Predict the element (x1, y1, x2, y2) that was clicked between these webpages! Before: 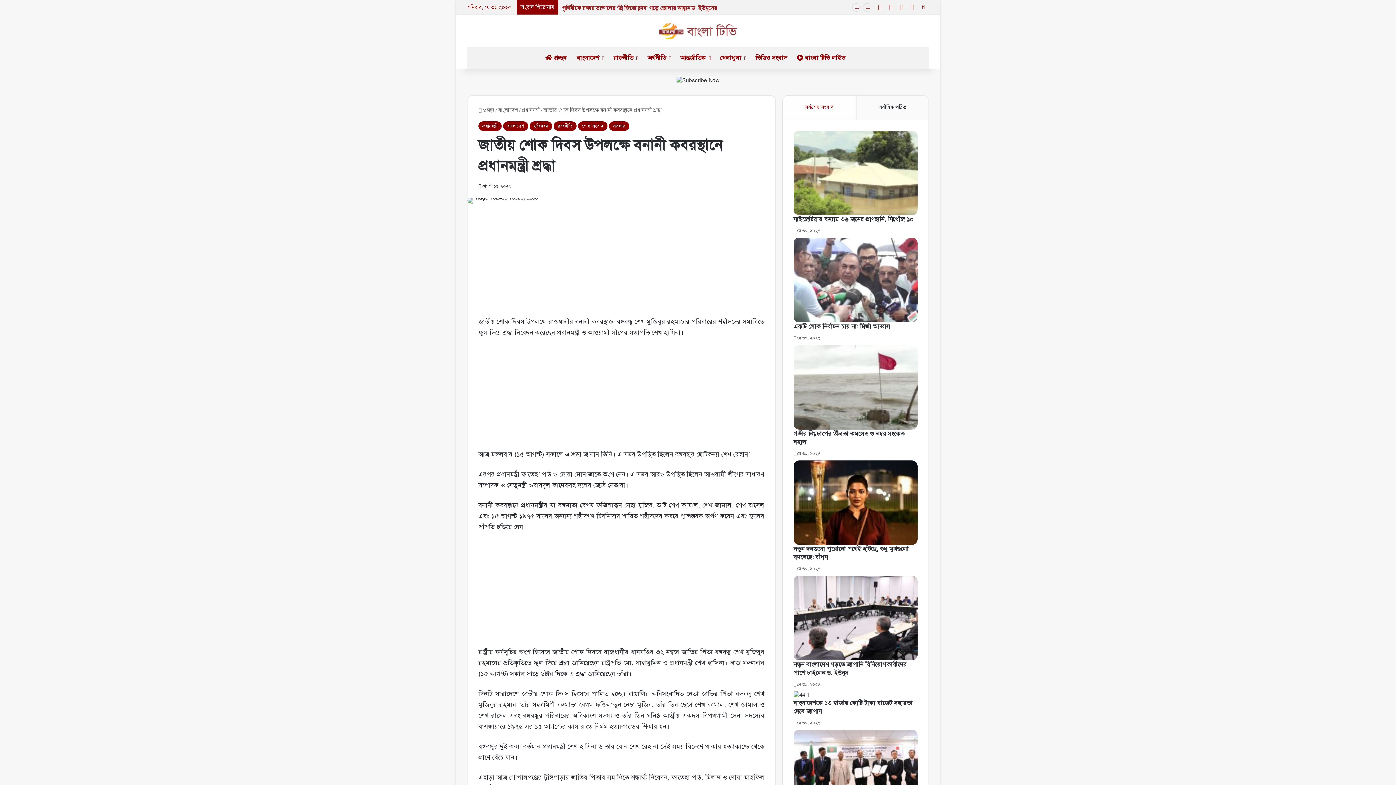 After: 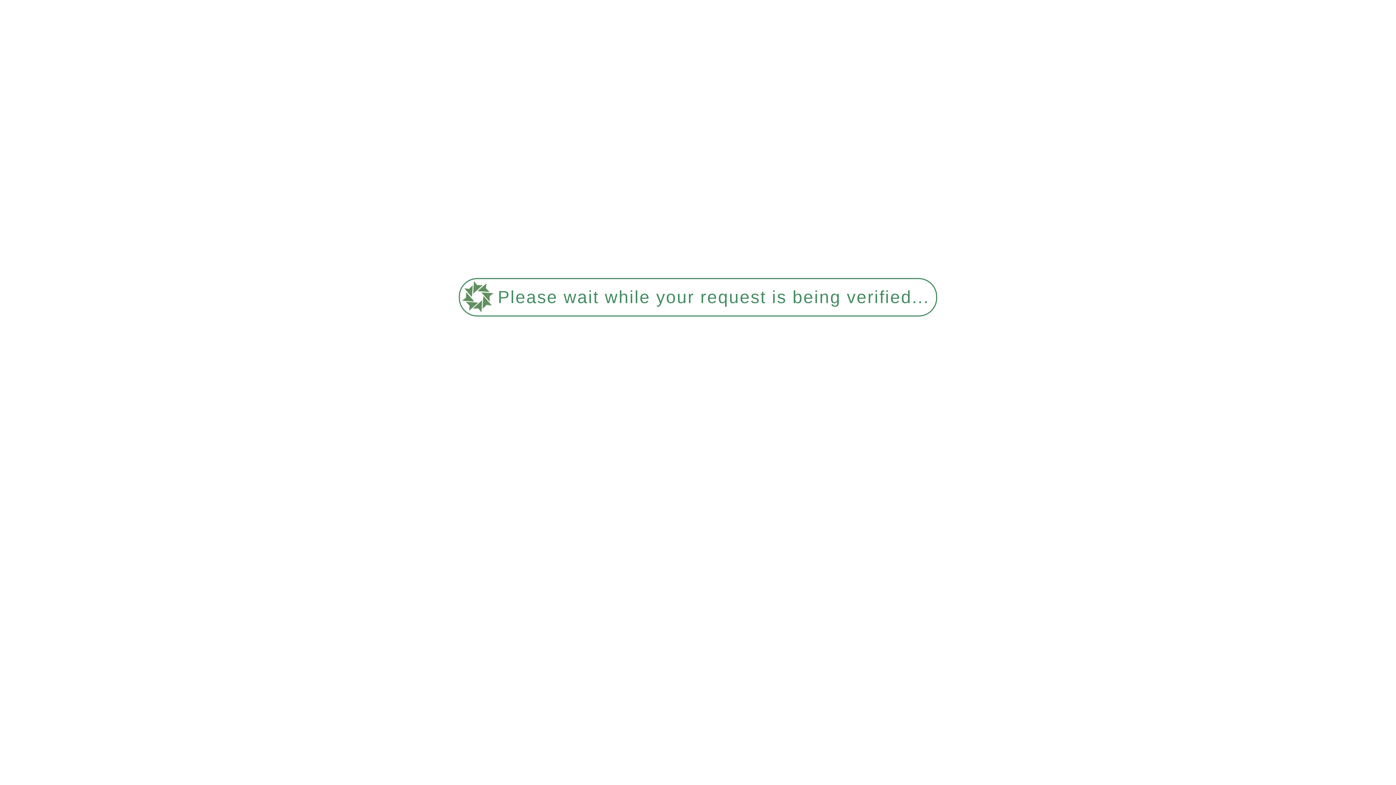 Action: bbox: (608, 47, 642, 69) label: রাজনীতি